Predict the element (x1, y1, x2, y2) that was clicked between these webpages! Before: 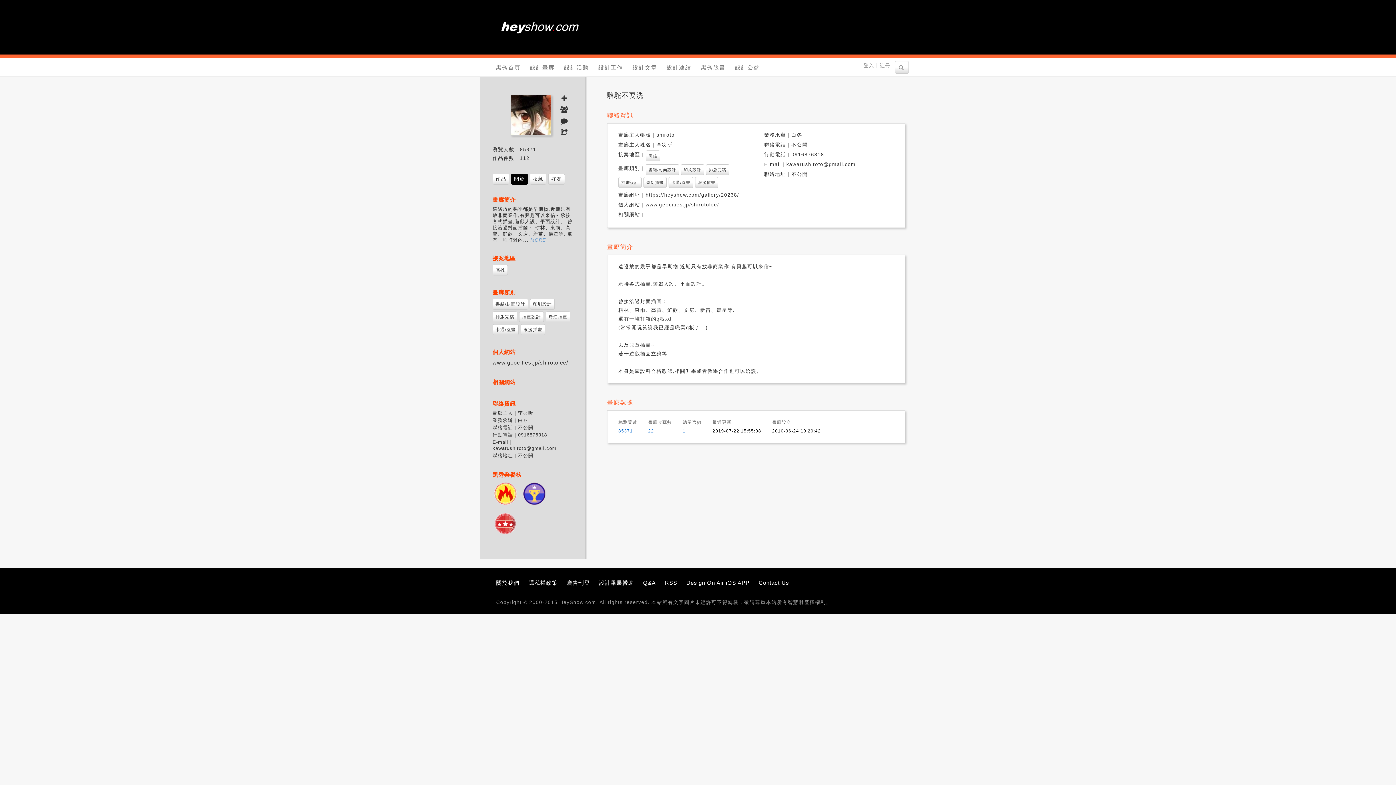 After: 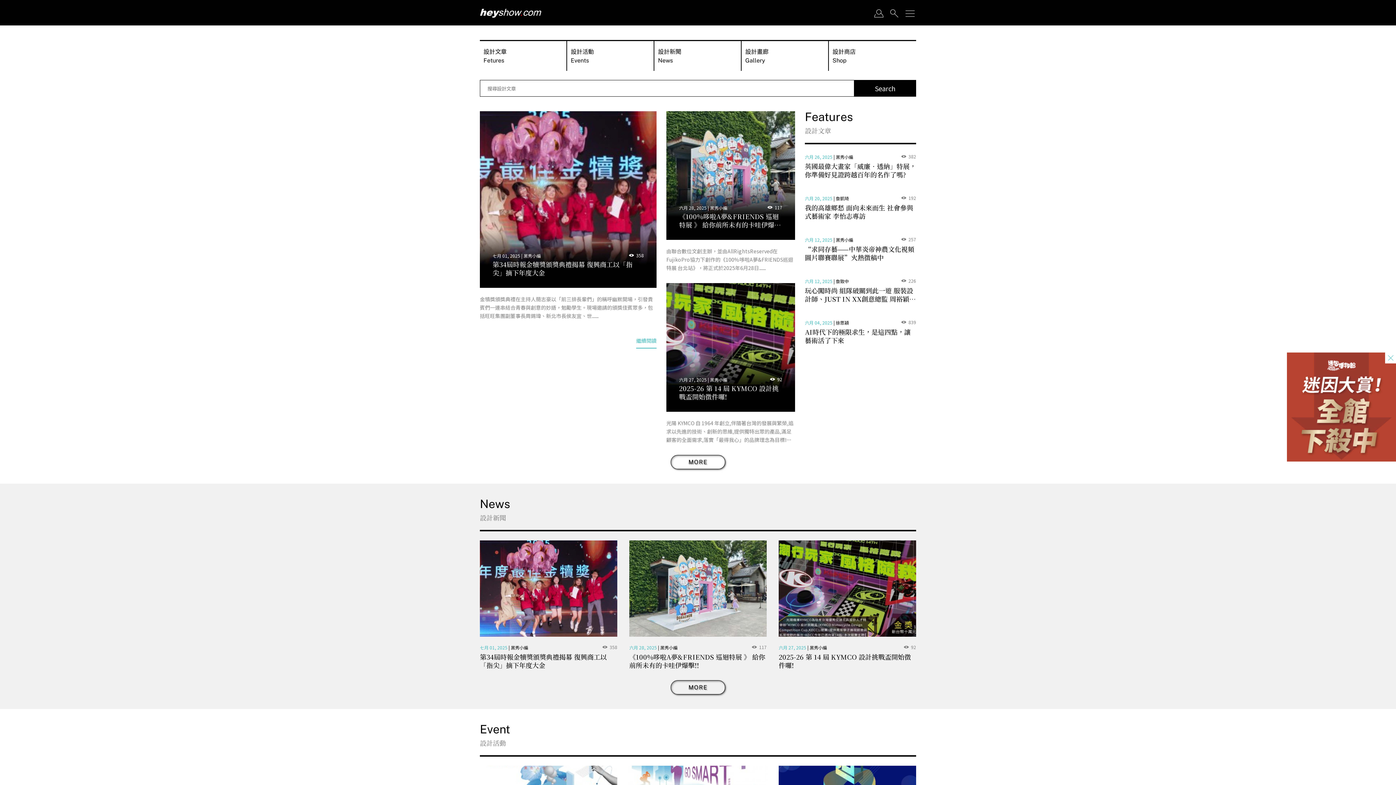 Action: bbox: (559, 600, 596, 605) label: HeyShow.com